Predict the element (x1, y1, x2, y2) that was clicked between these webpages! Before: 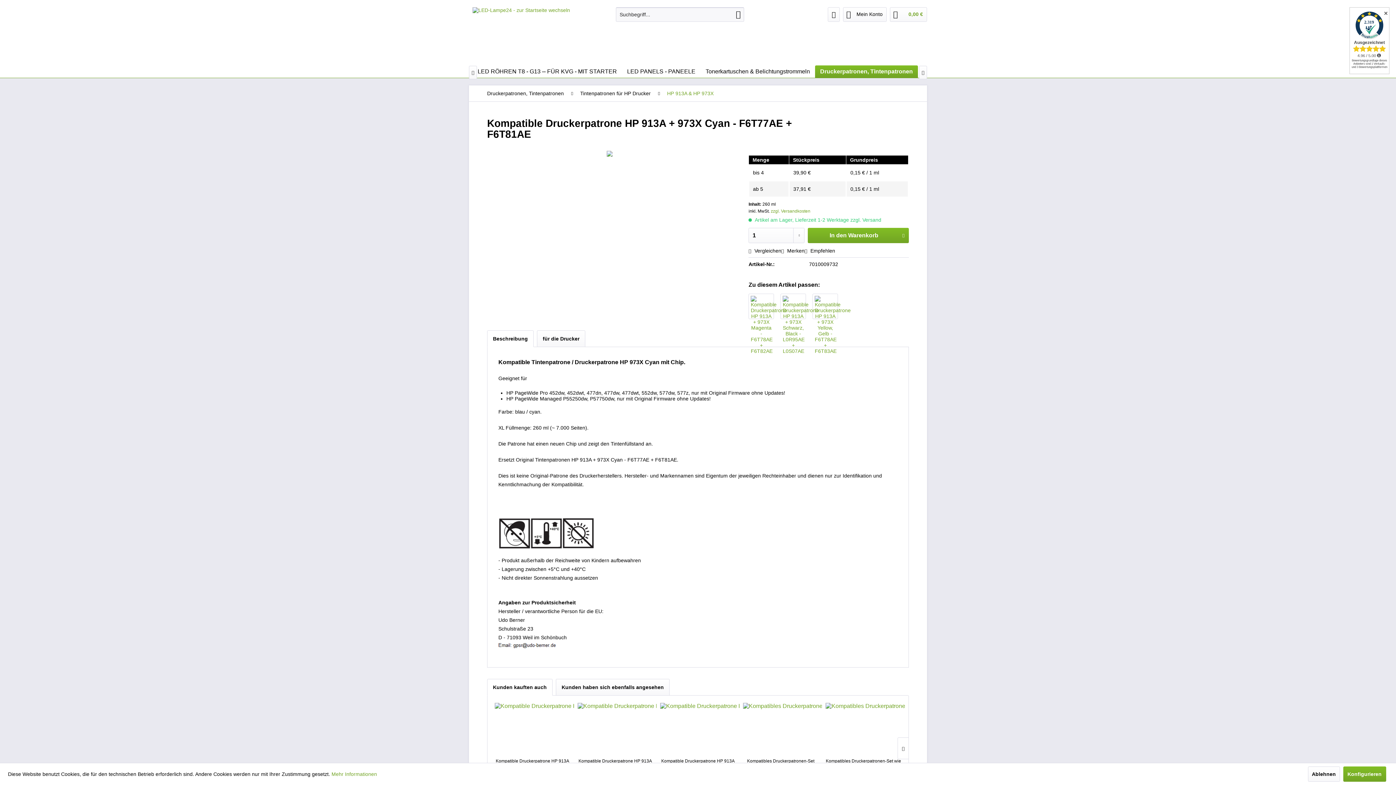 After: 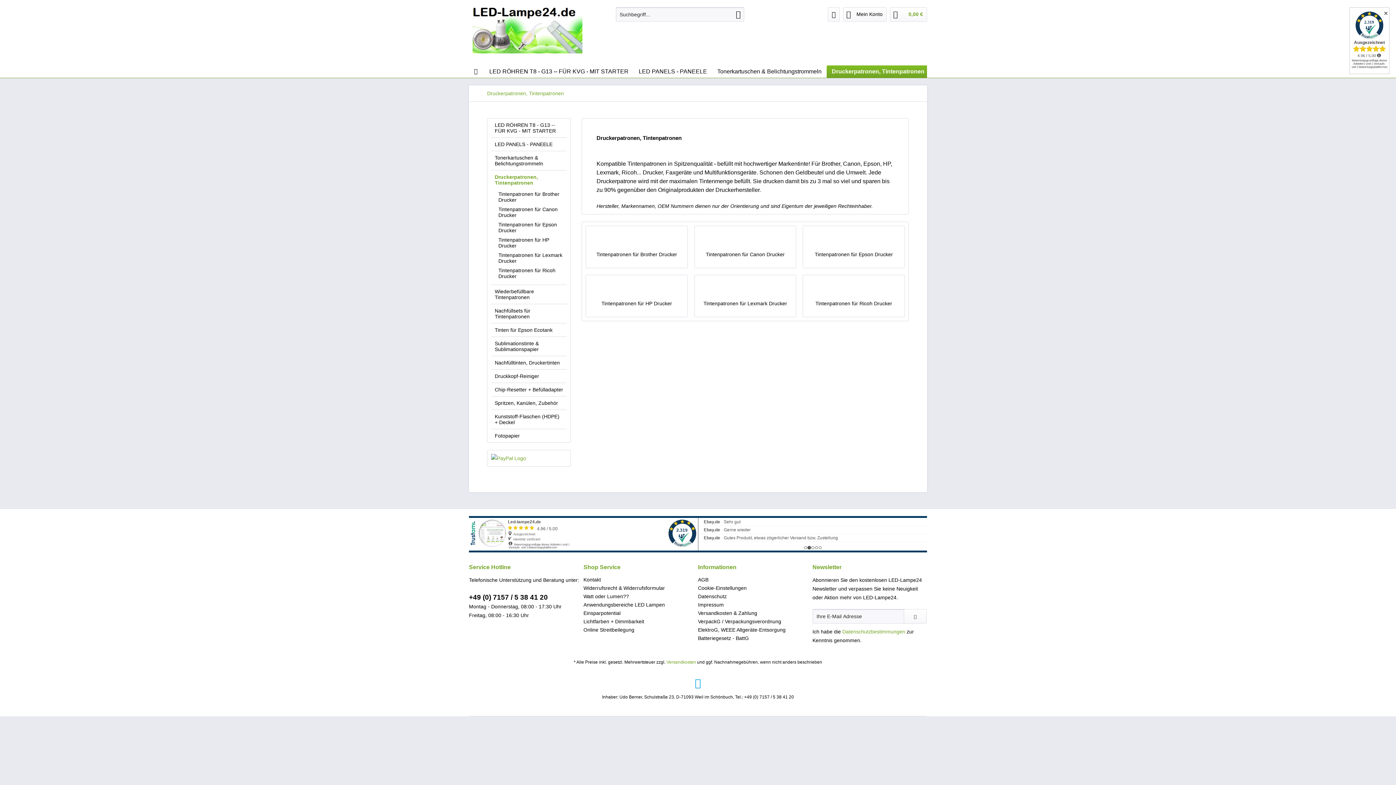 Action: label: Druckerpatronen, Tintenpatronen bbox: (815, 65, 918, 77)